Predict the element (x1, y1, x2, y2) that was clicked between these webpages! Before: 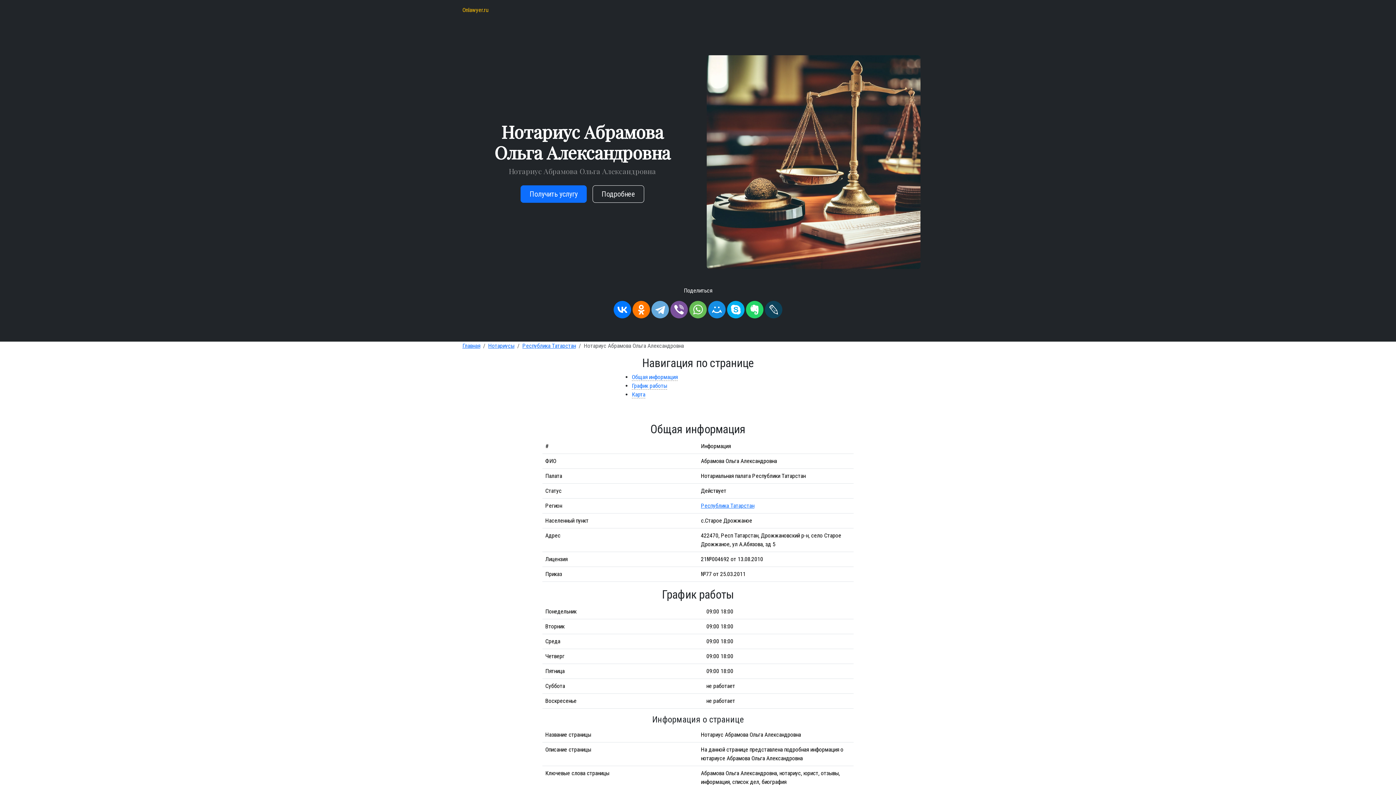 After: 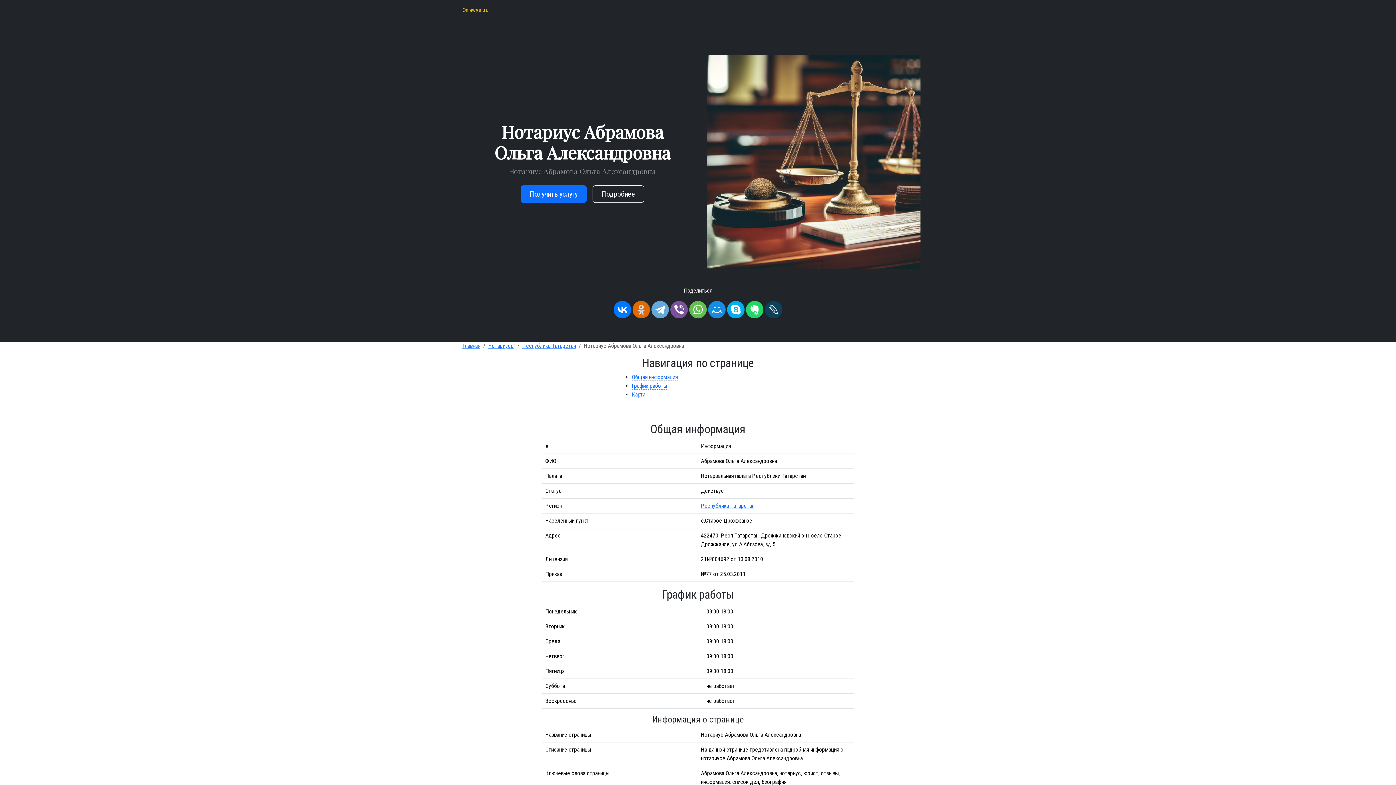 Action: bbox: (632, 301, 650, 318)